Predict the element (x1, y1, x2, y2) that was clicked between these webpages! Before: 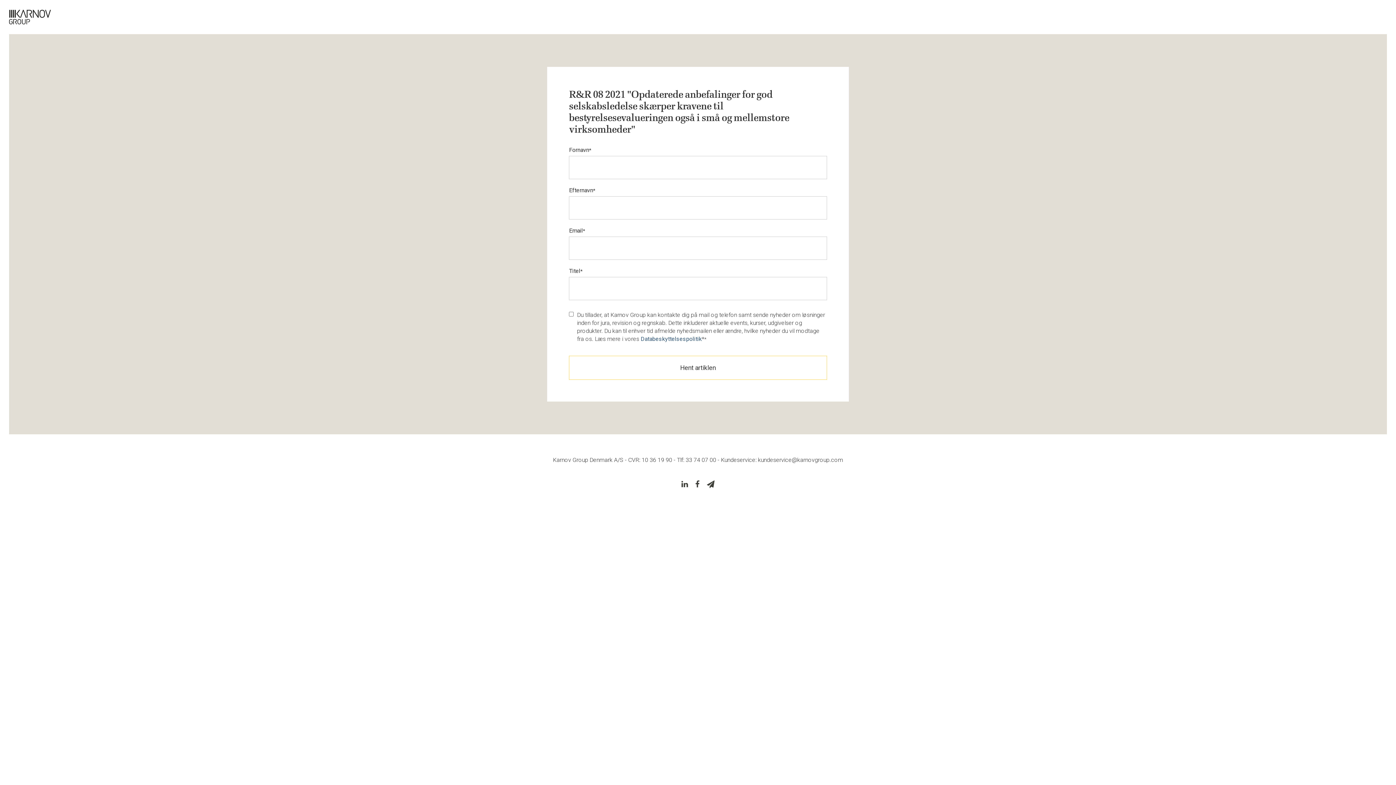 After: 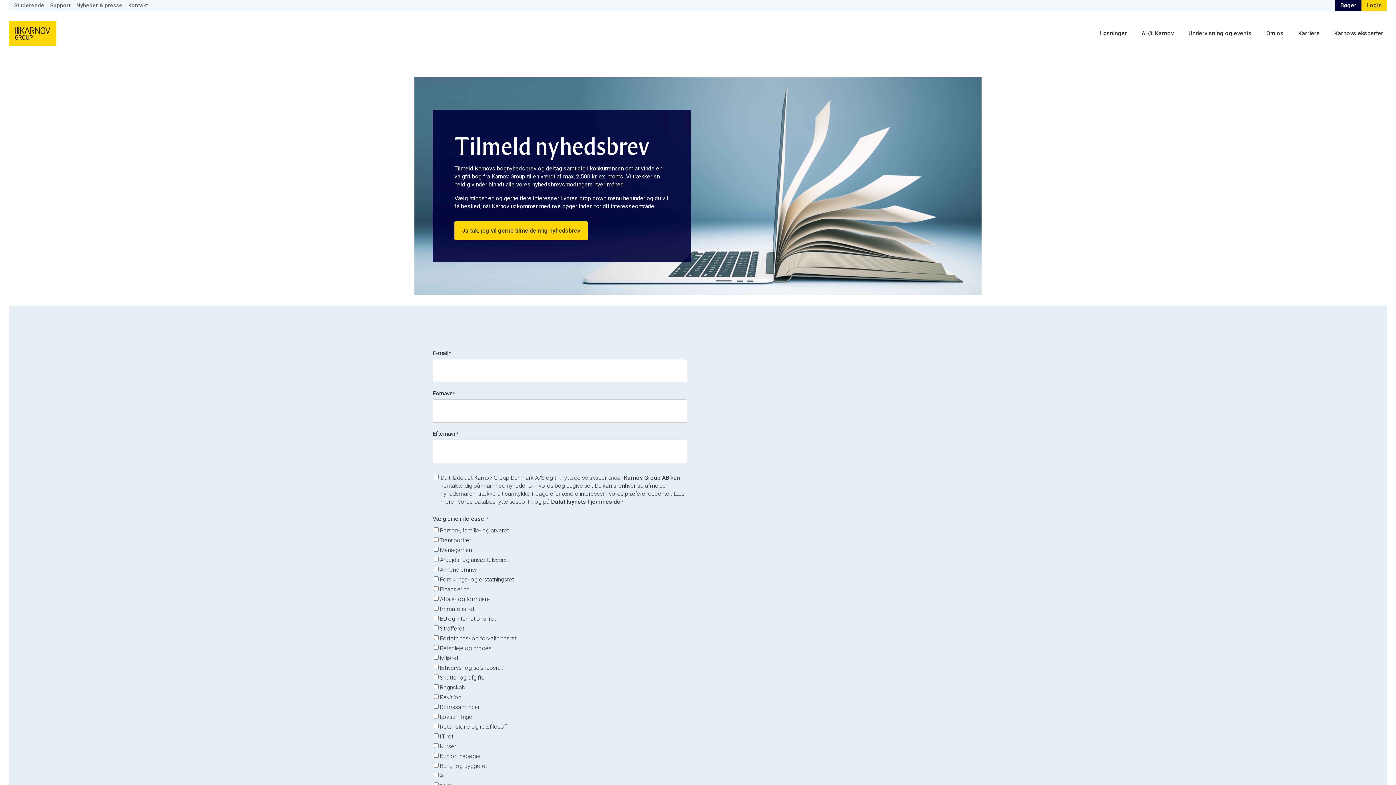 Action: bbox: (699, 481, 714, 488)